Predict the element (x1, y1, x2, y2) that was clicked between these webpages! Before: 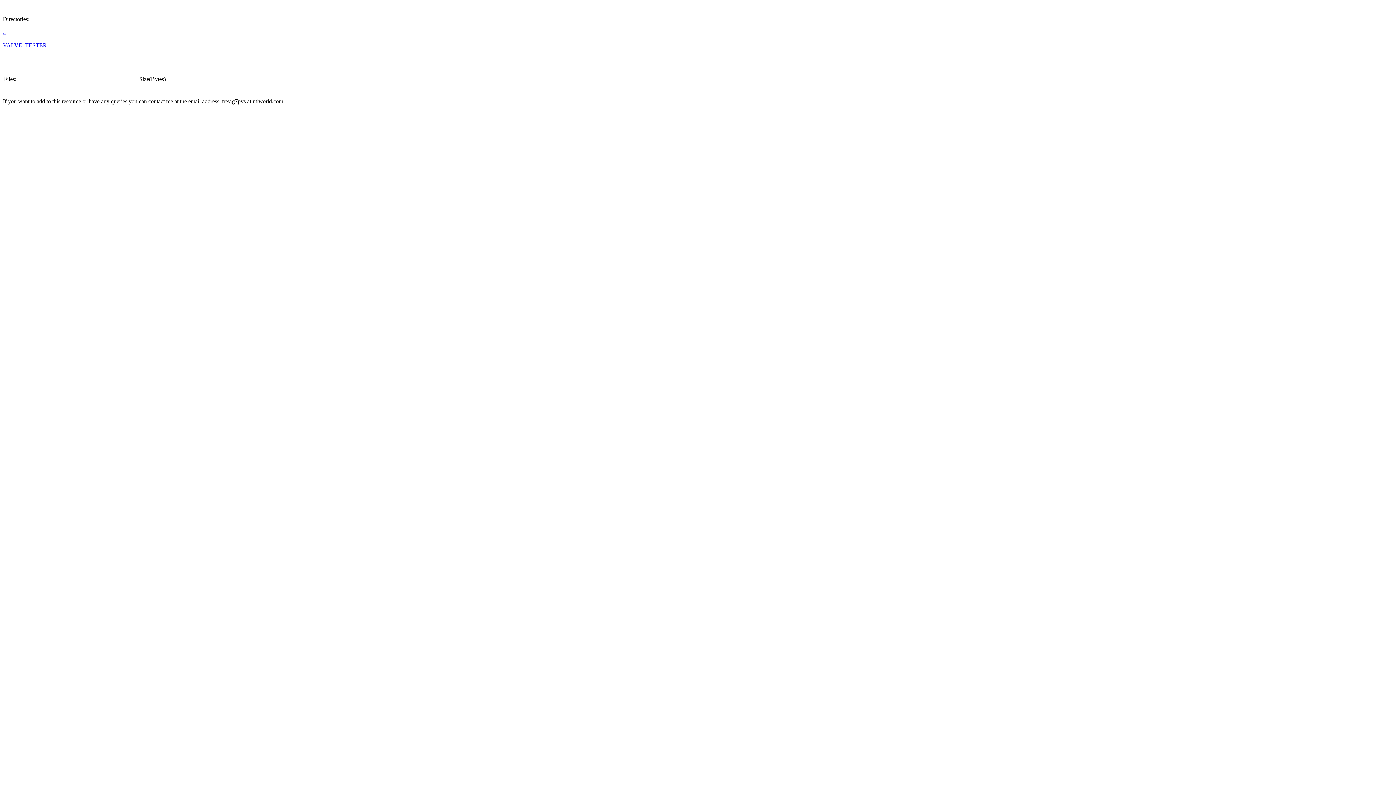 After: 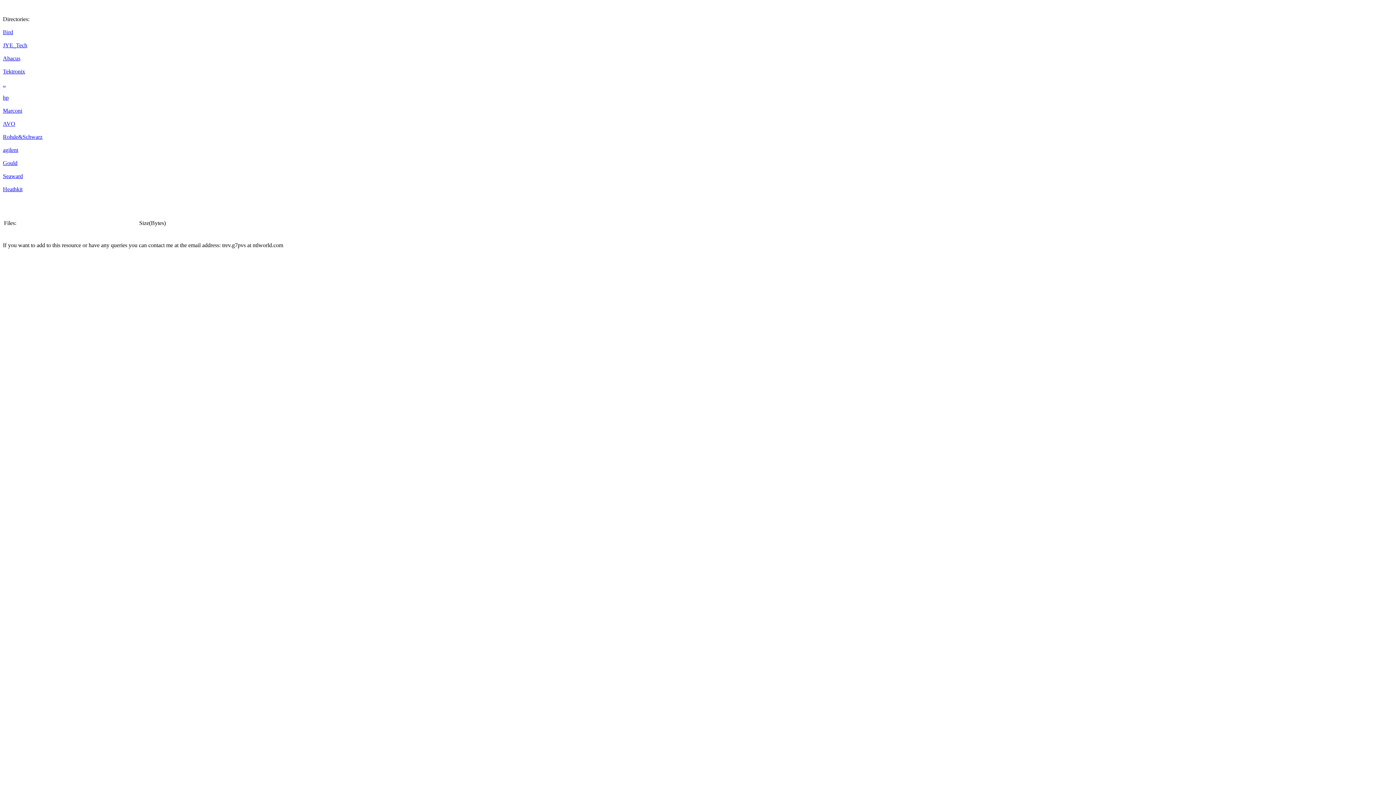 Action: bbox: (2, 29, 5, 35) label: ..